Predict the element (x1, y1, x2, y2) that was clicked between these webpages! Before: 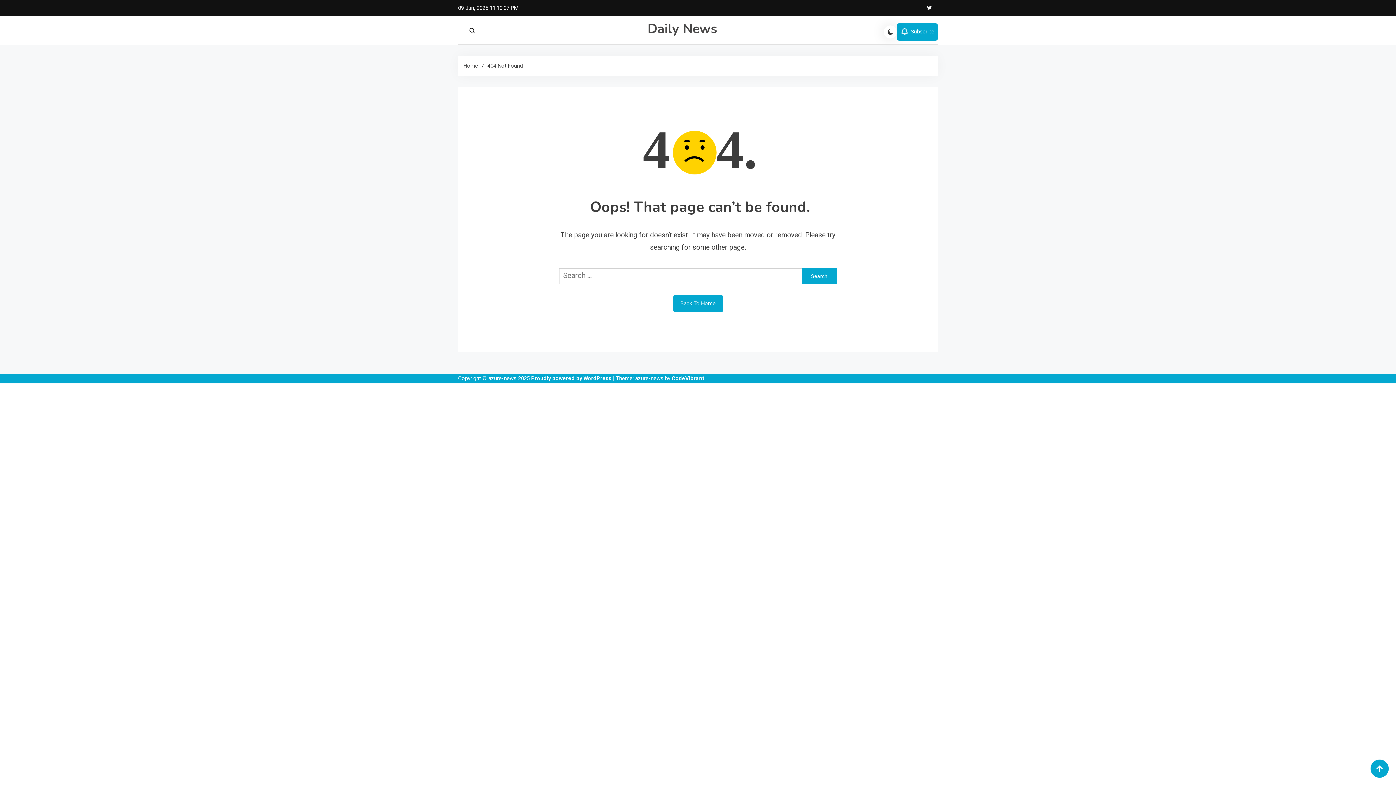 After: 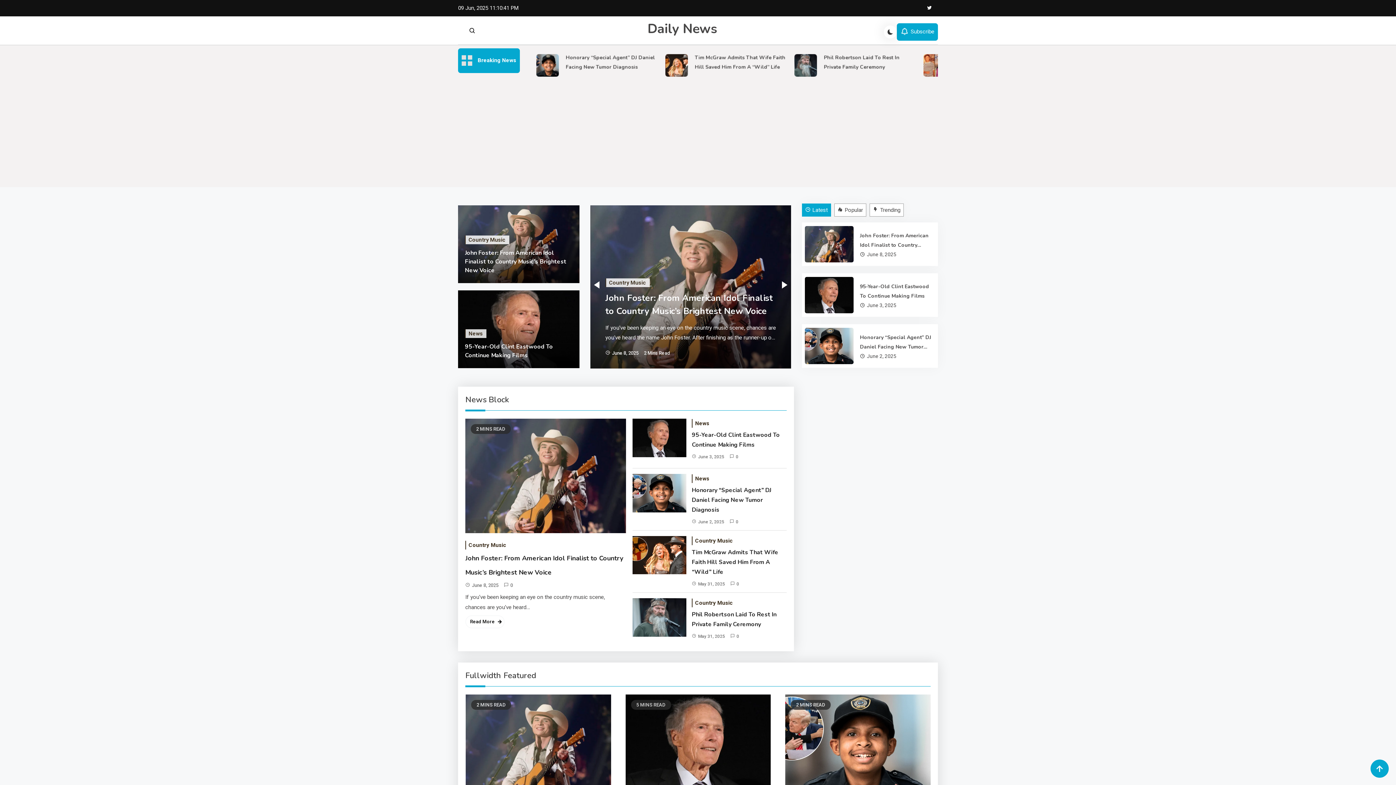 Action: bbox: (463, 62, 478, 69) label: Home